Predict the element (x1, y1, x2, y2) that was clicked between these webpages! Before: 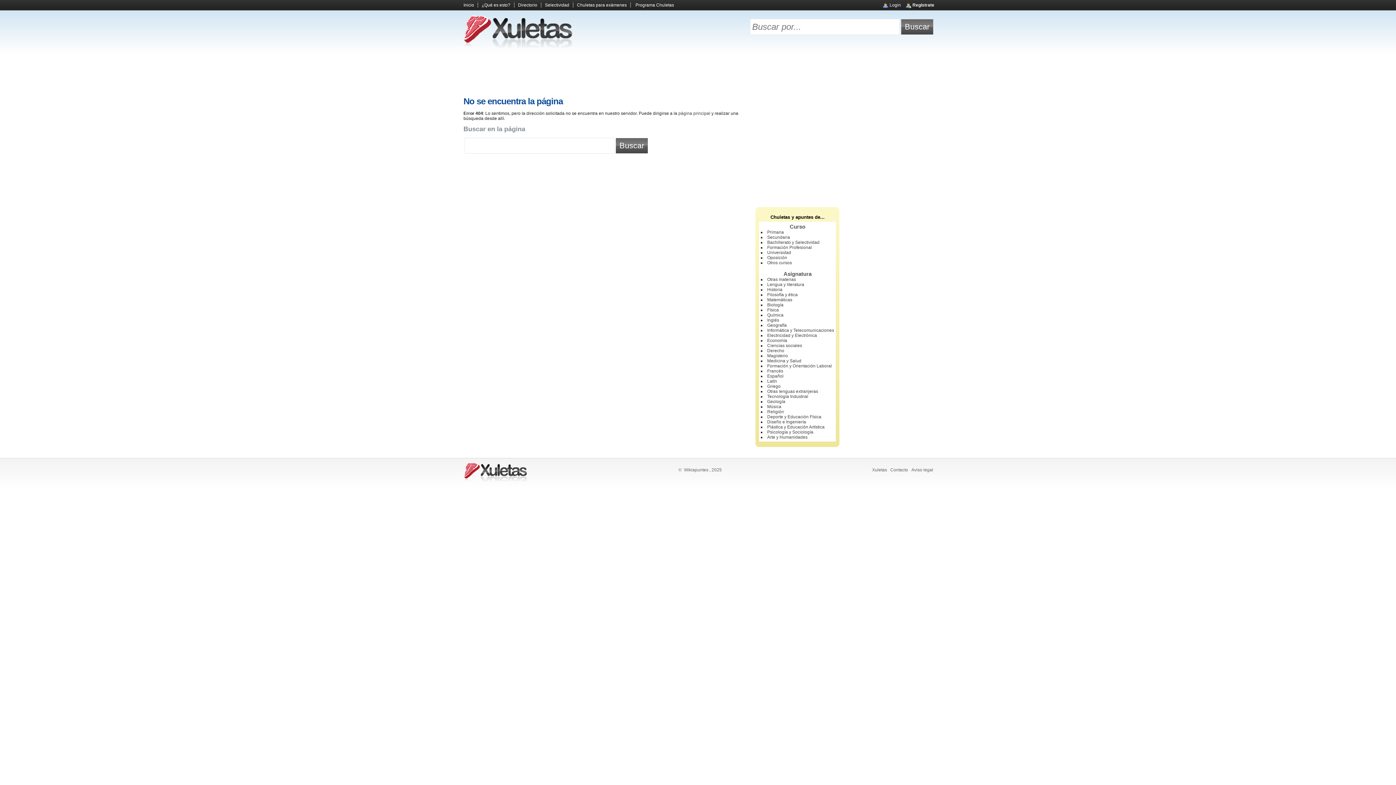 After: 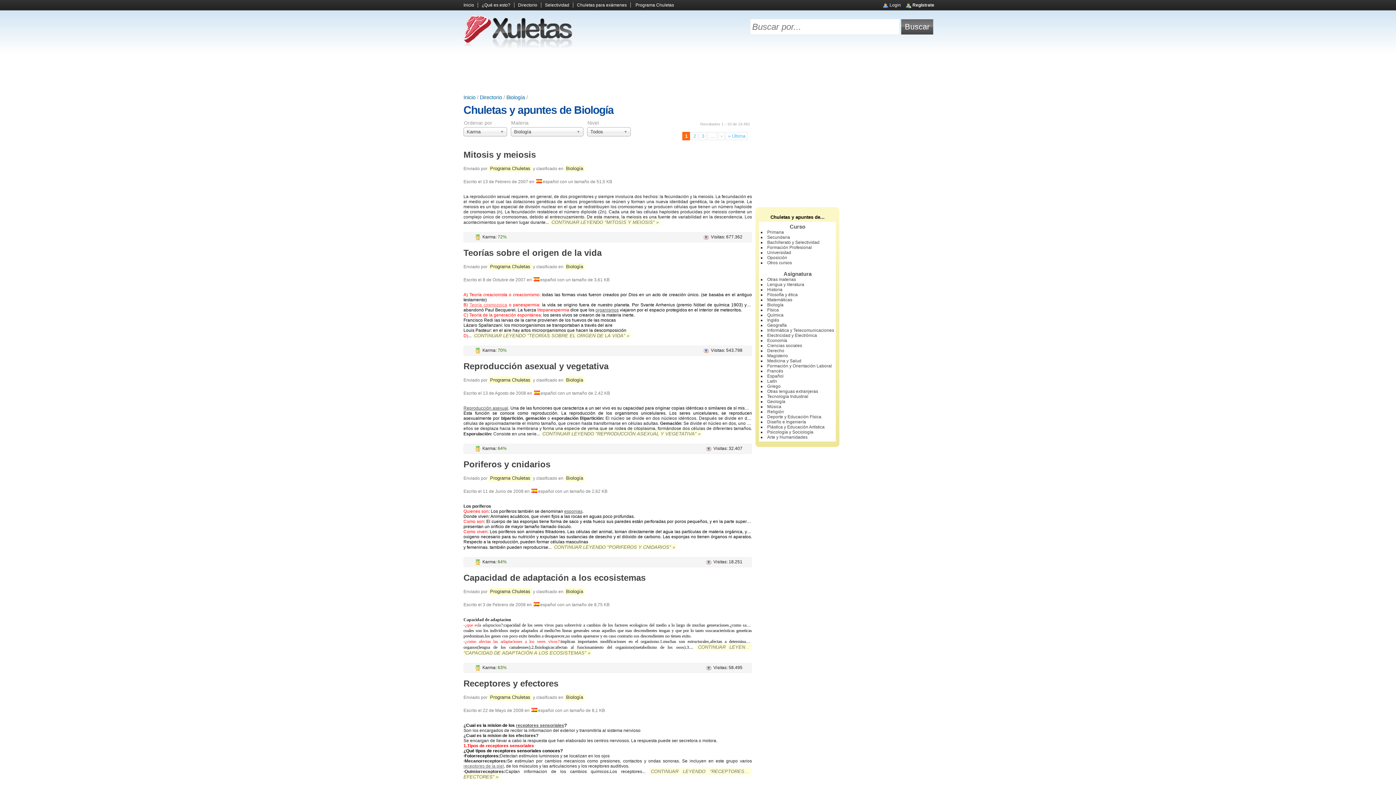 Action: label: Biología bbox: (767, 302, 783, 307)